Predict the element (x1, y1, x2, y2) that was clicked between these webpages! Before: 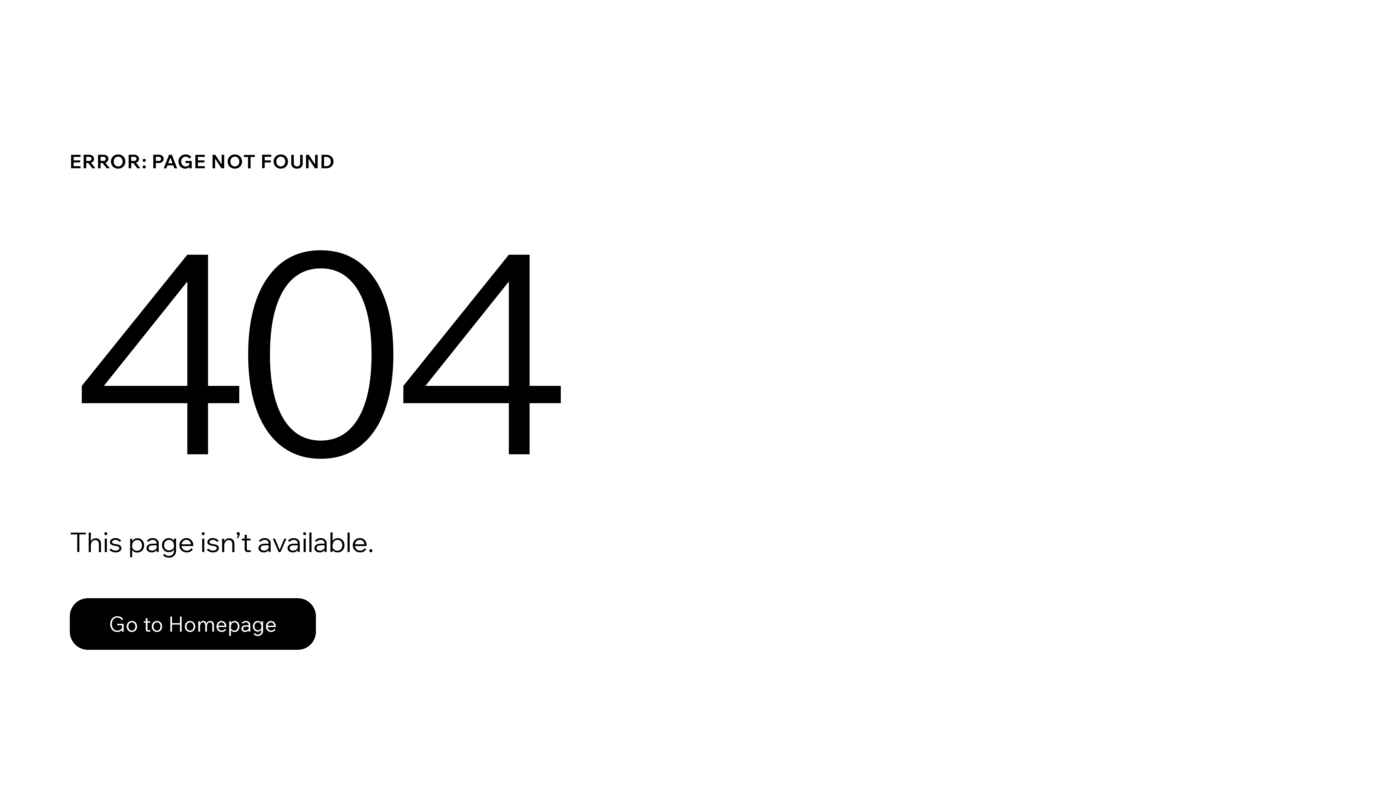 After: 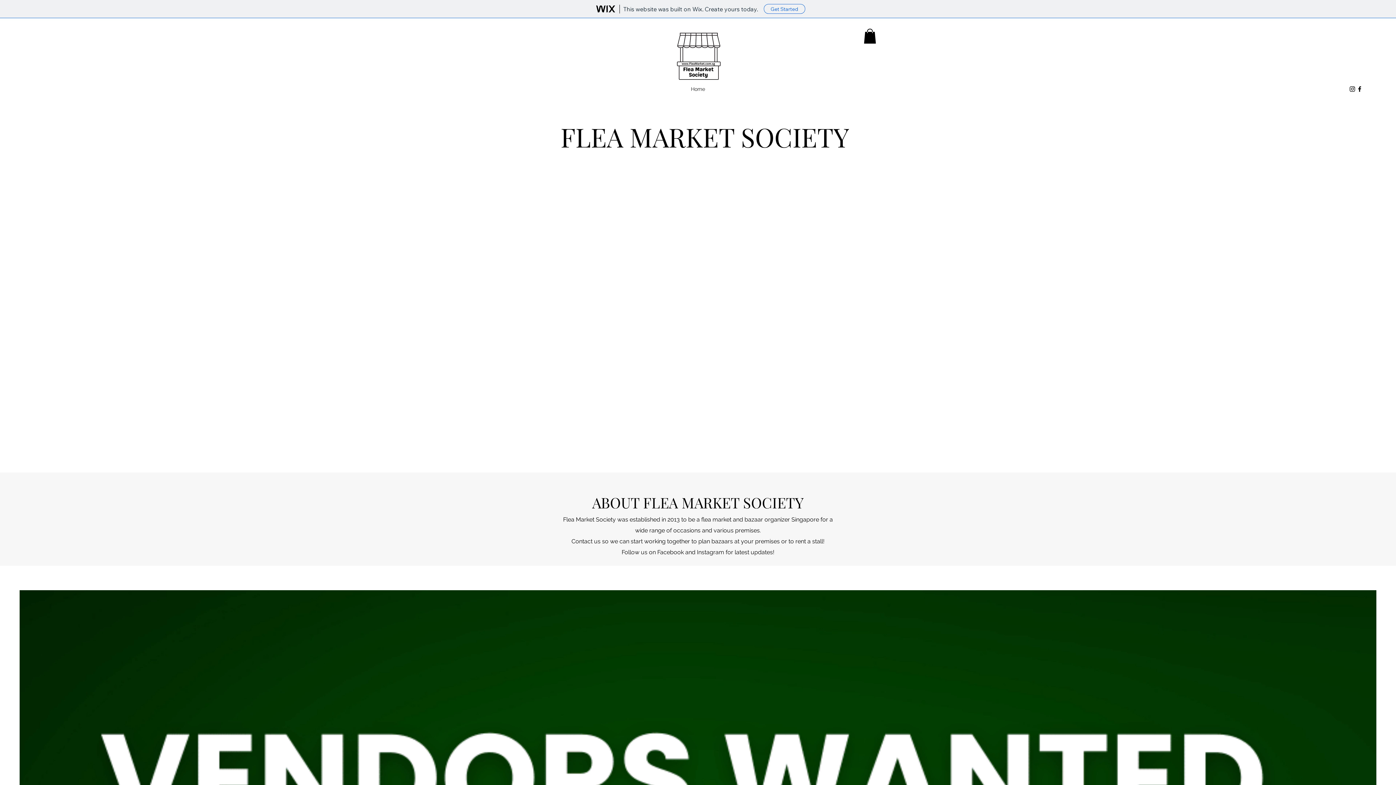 Action: label: Go to Homepage bbox: (69, 598, 316, 650)